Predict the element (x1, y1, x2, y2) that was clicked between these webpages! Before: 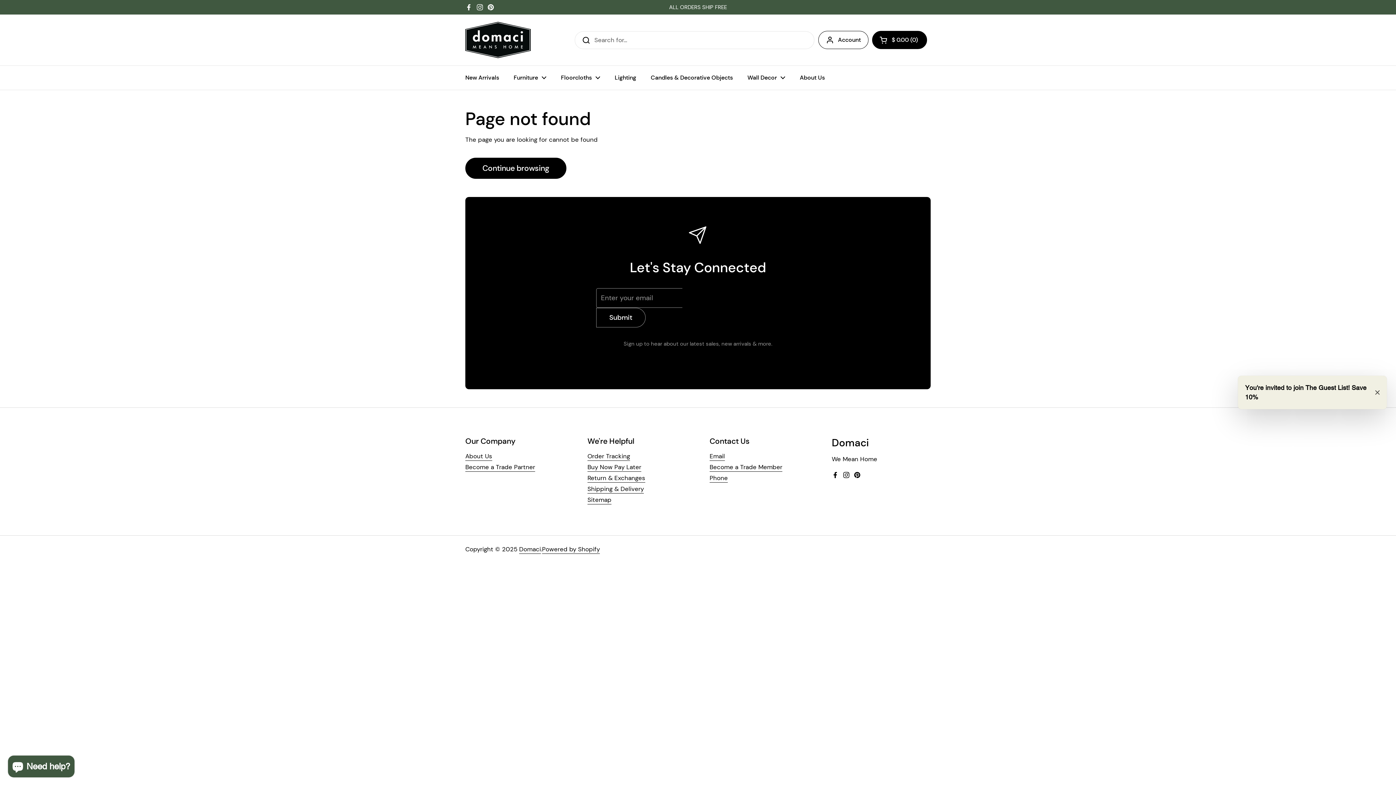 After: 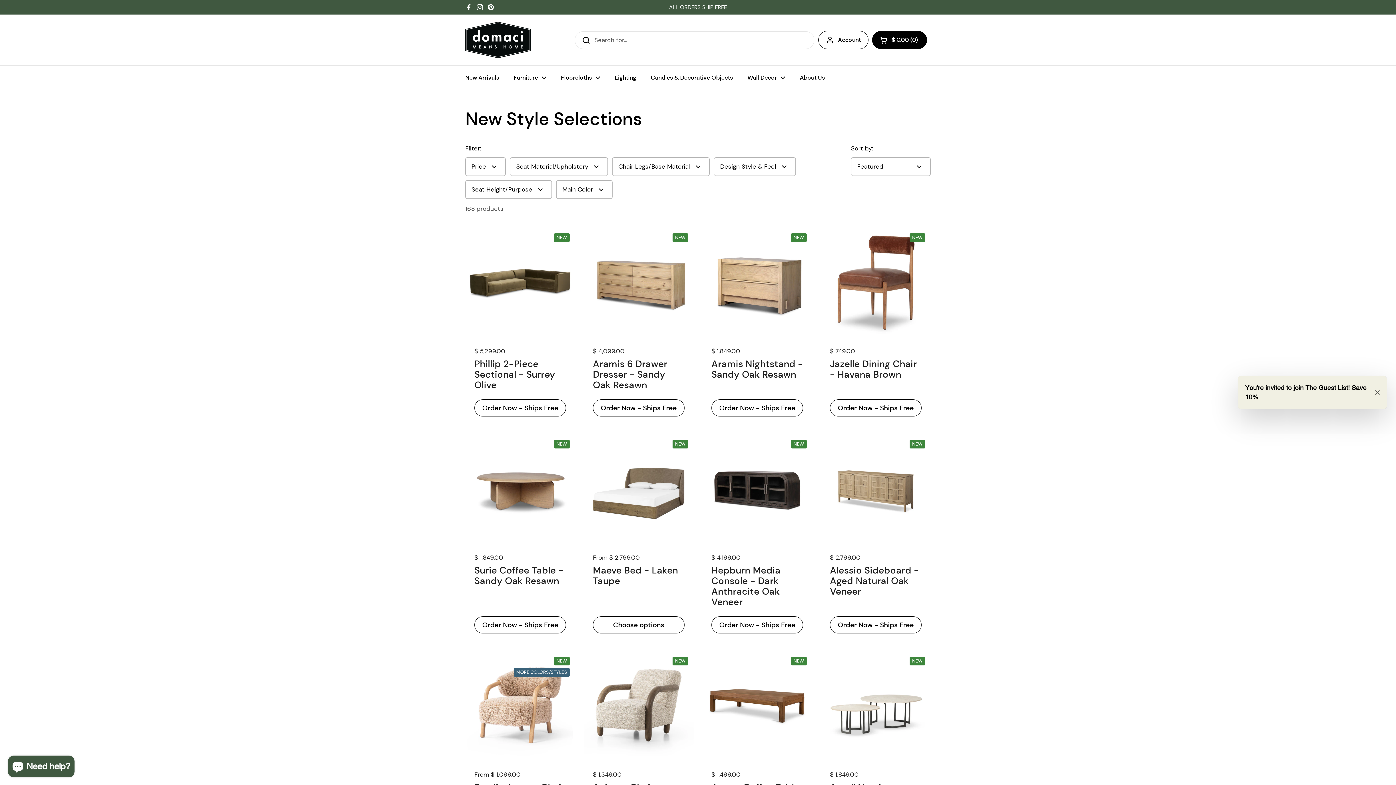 Action: bbox: (458, 69, 506, 86) label: New Arrivals